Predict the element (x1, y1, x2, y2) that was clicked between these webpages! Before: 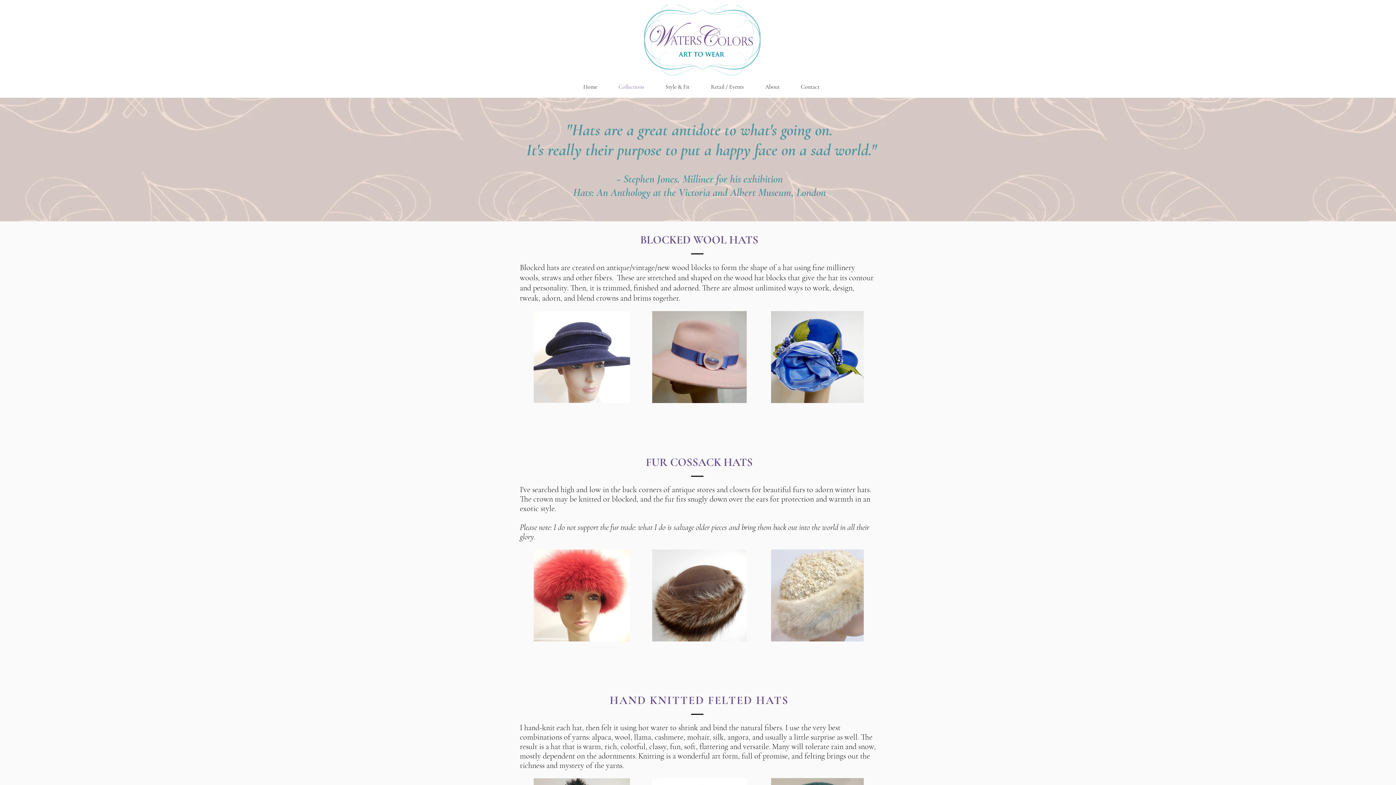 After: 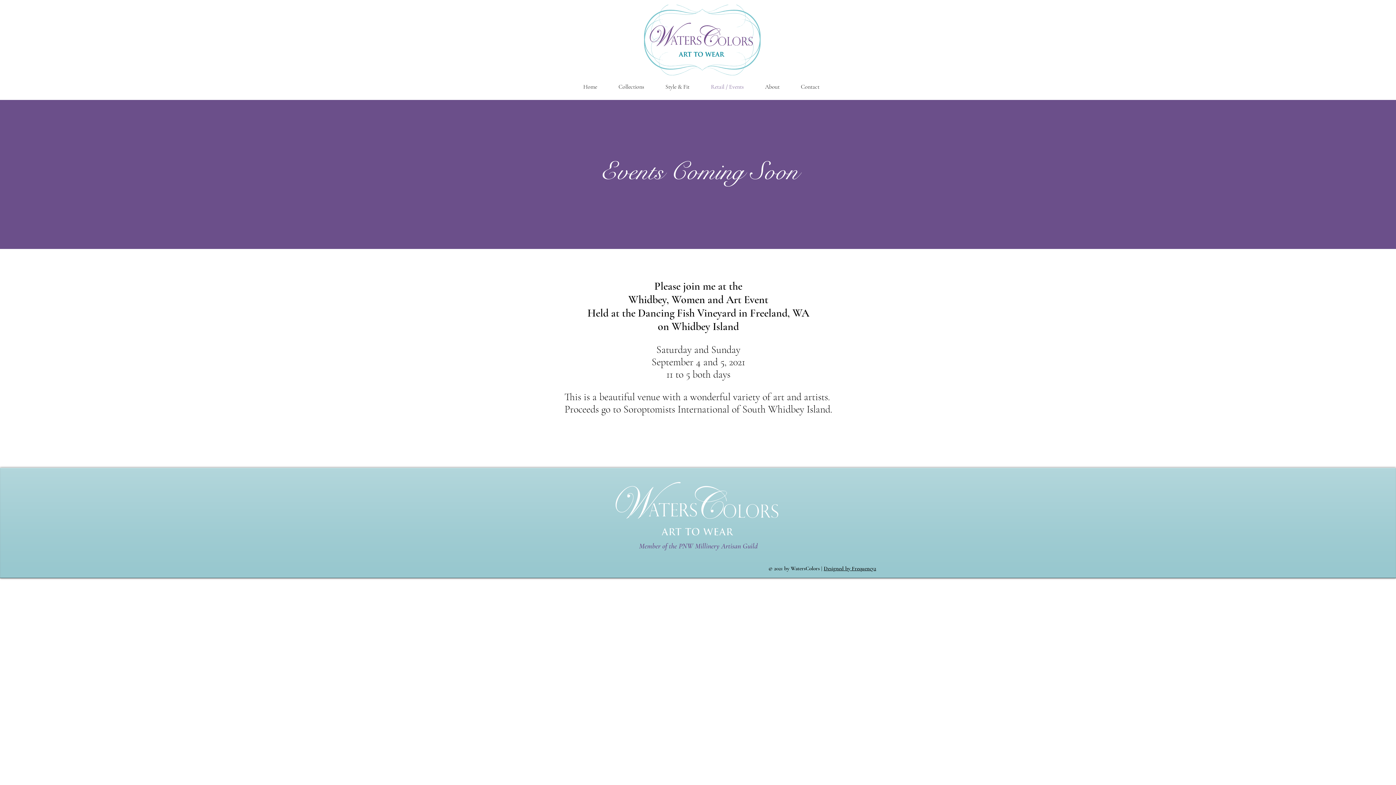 Action: label: Retail / Events bbox: (700, 77, 754, 96)